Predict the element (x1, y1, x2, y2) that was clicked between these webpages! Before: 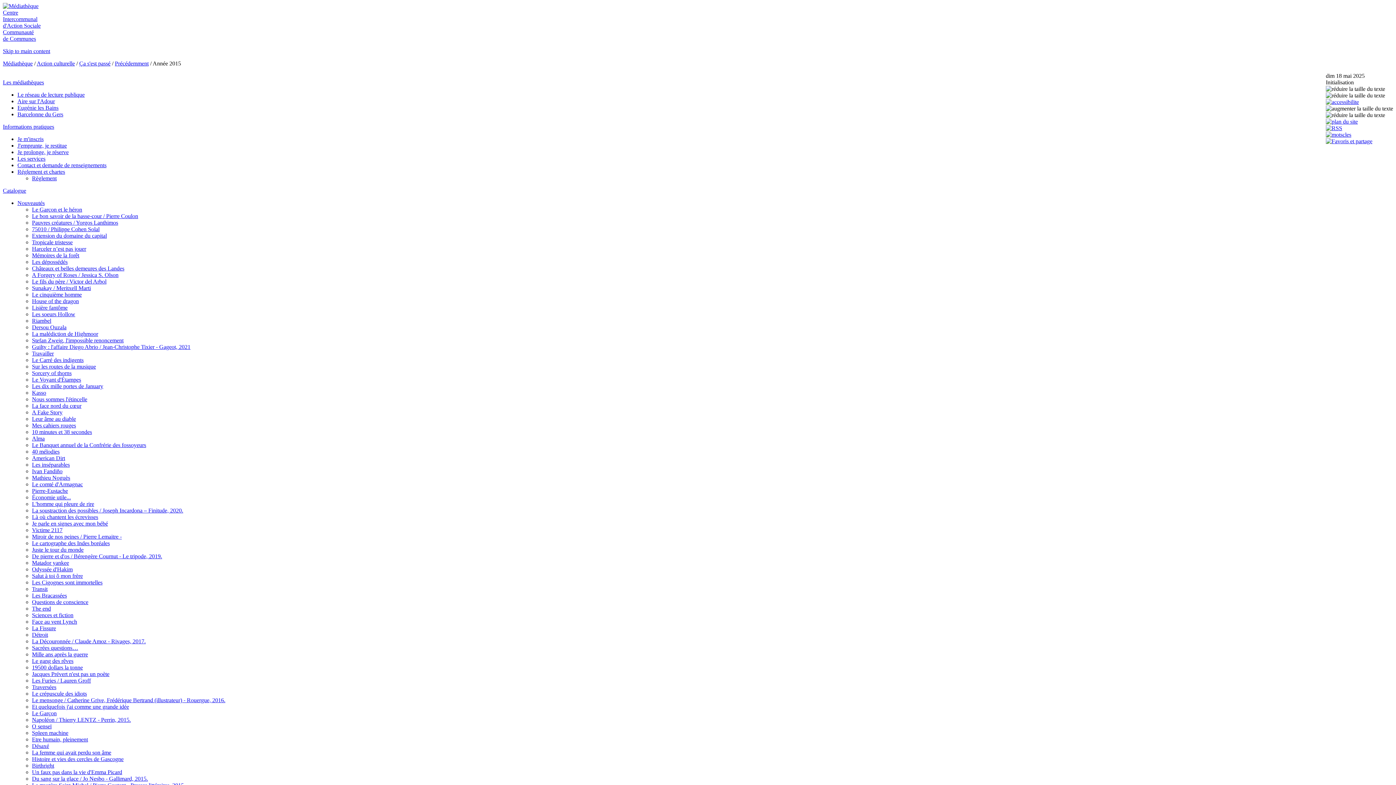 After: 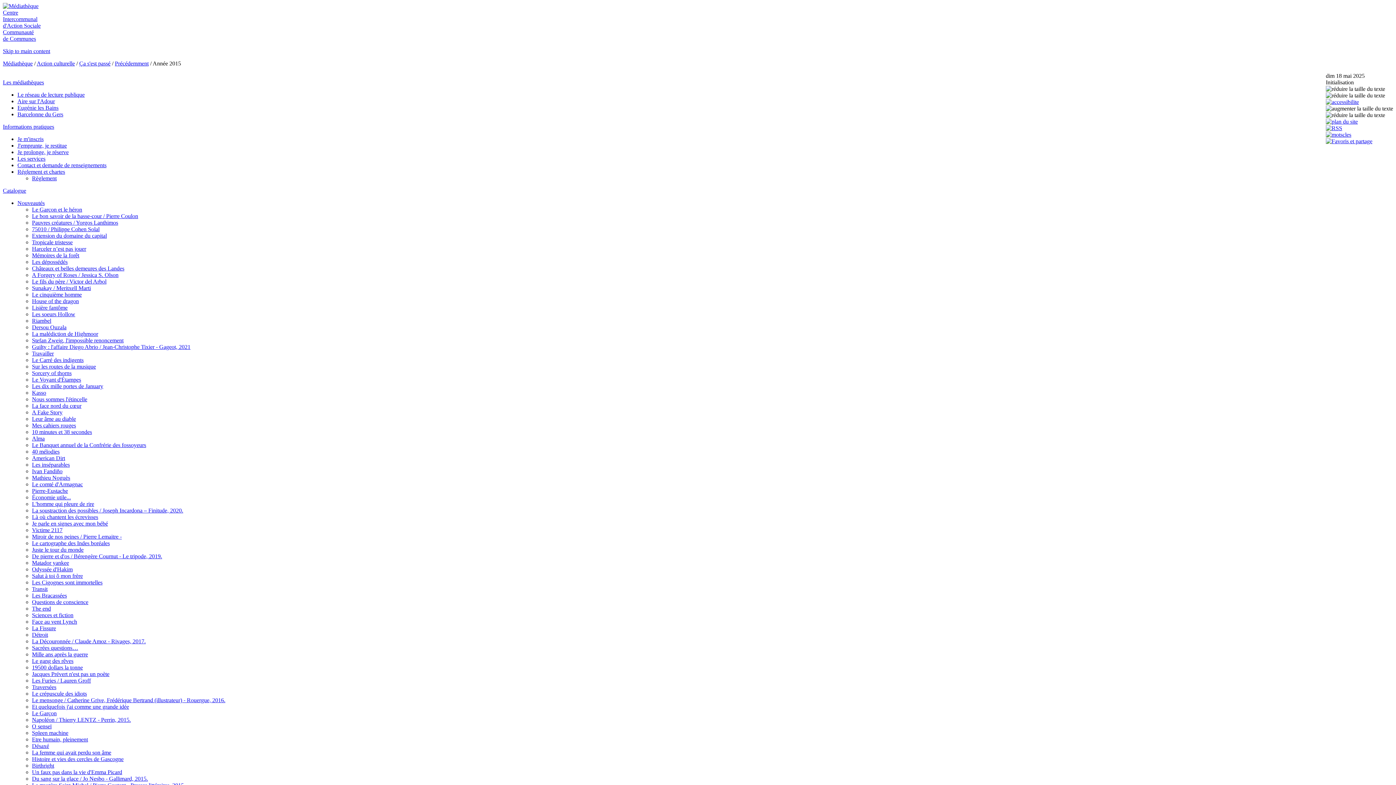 Action: bbox: (2, 123, 54, 129) label: Informations pratiques